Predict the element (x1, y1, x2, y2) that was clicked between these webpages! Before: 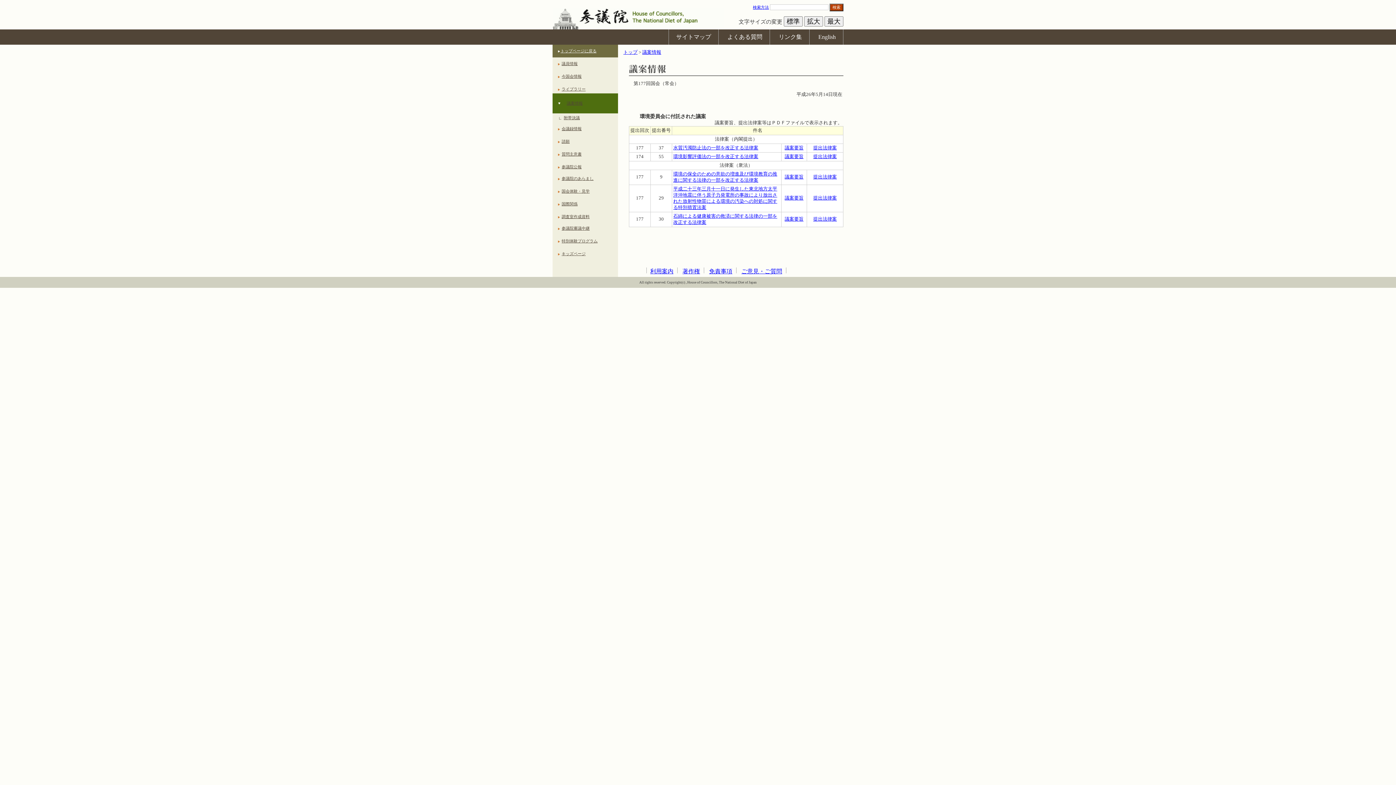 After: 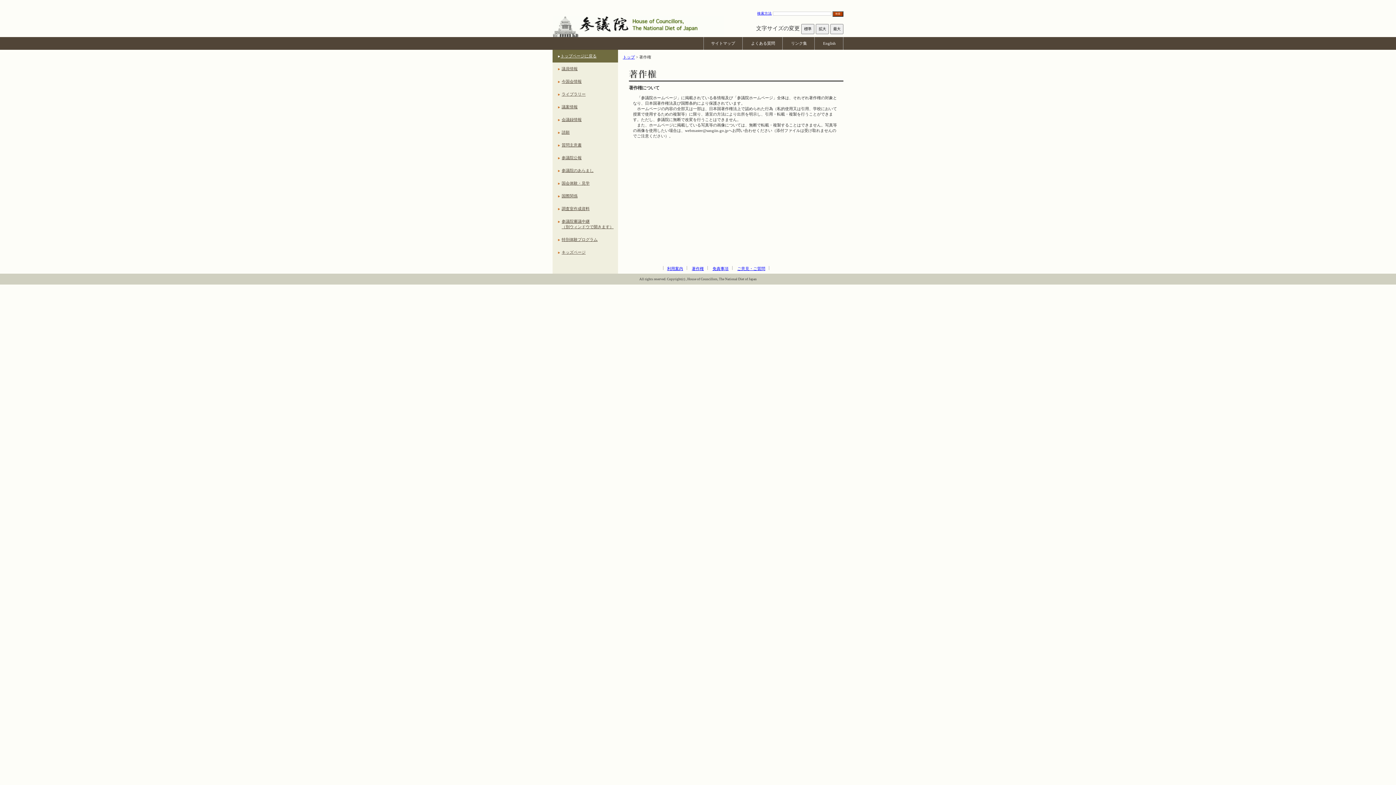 Action: bbox: (682, 268, 700, 274) label: 著作権